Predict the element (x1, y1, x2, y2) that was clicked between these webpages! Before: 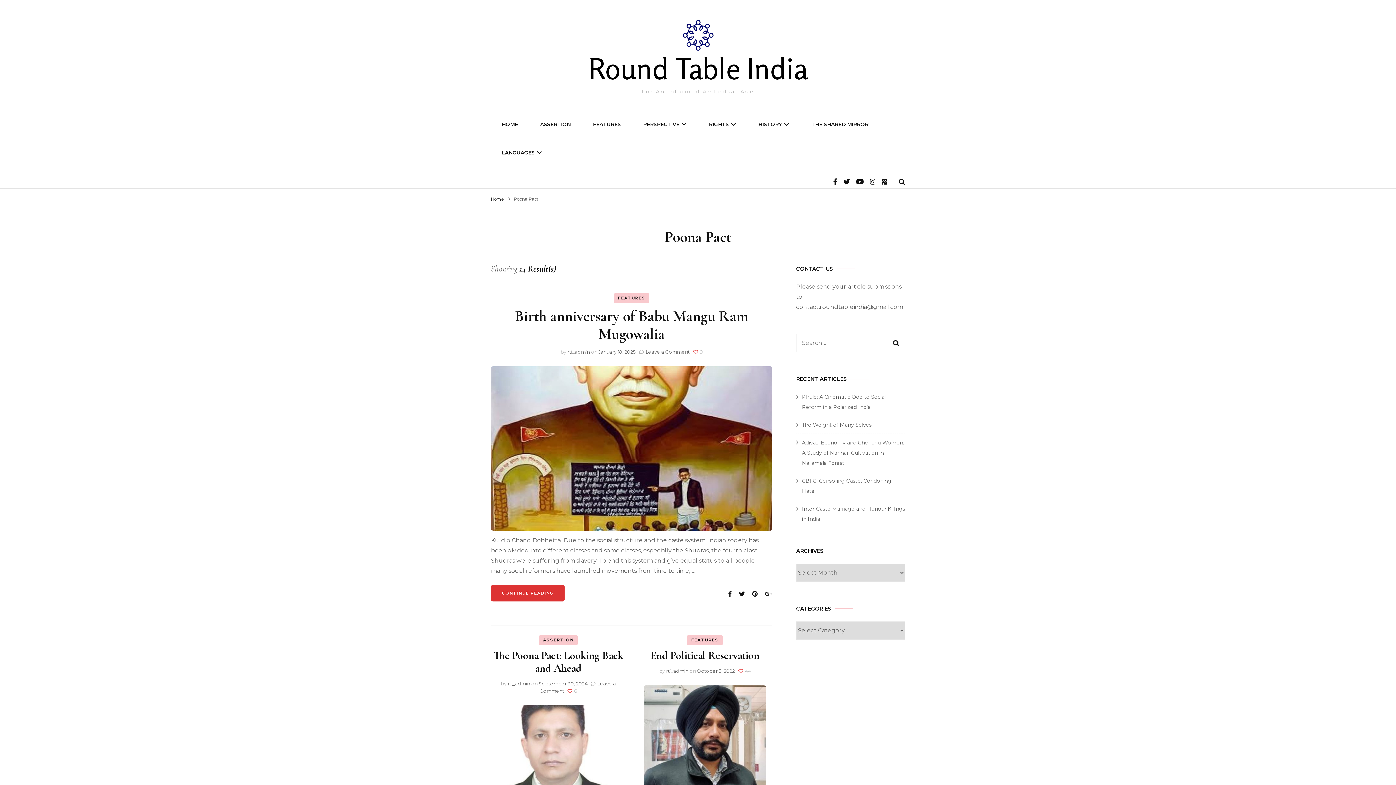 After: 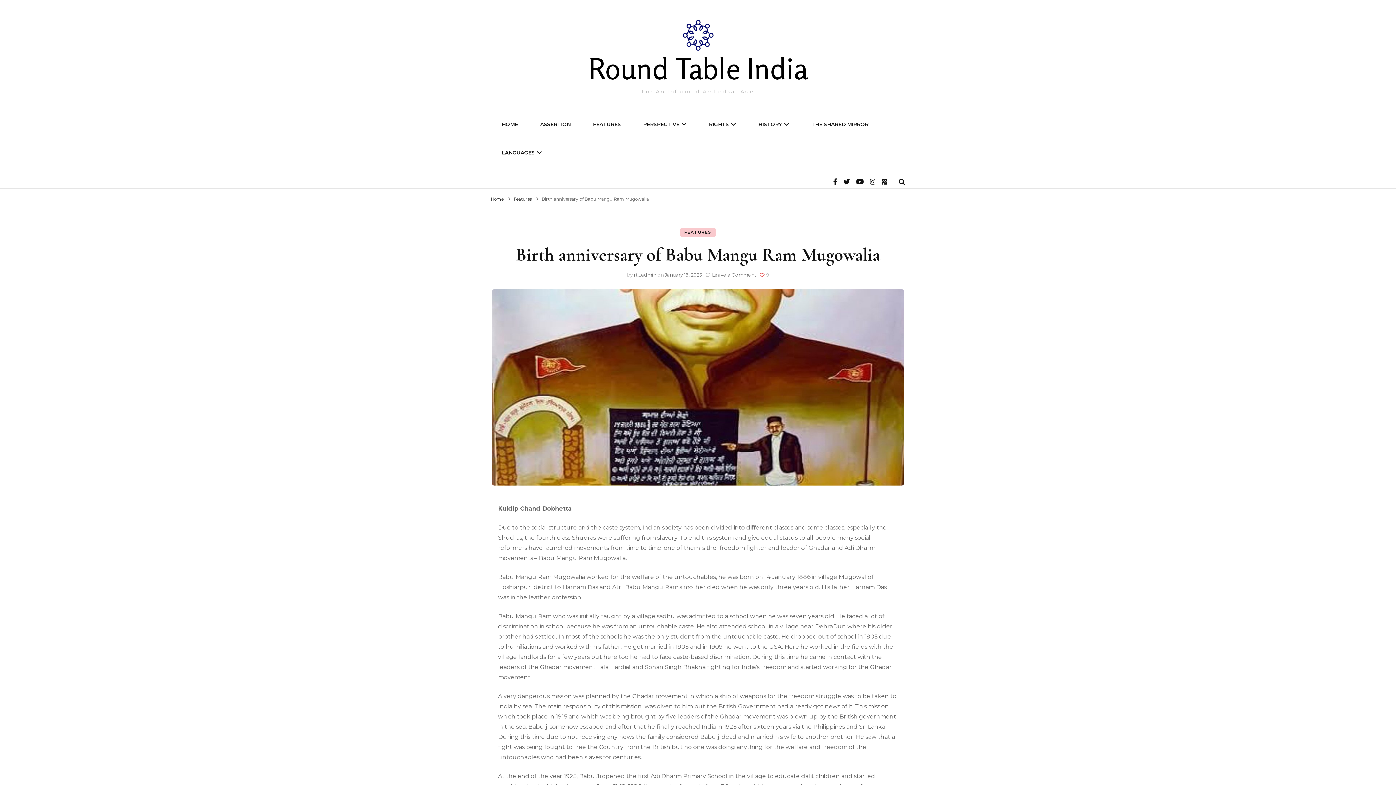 Action: label: January 18, 2025 bbox: (598, 349, 635, 355)